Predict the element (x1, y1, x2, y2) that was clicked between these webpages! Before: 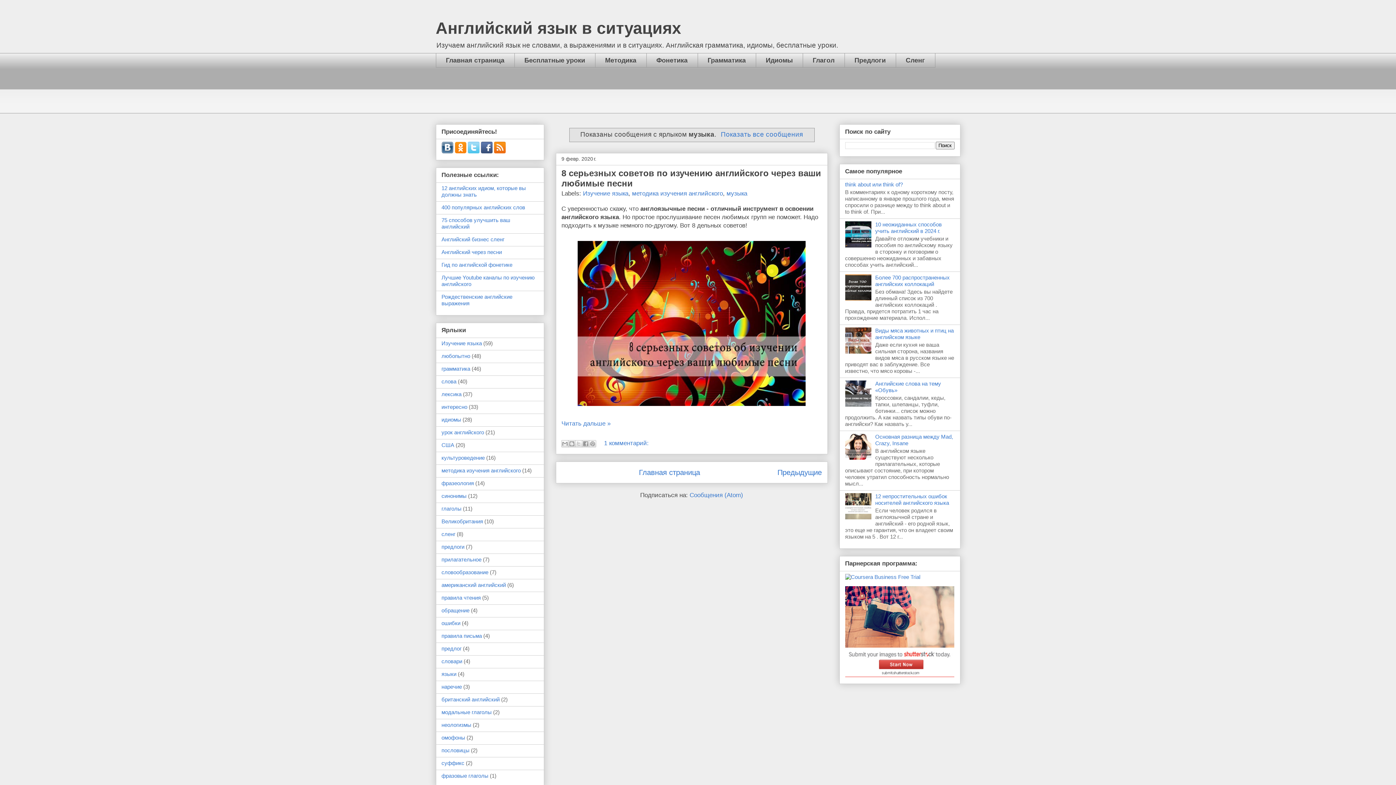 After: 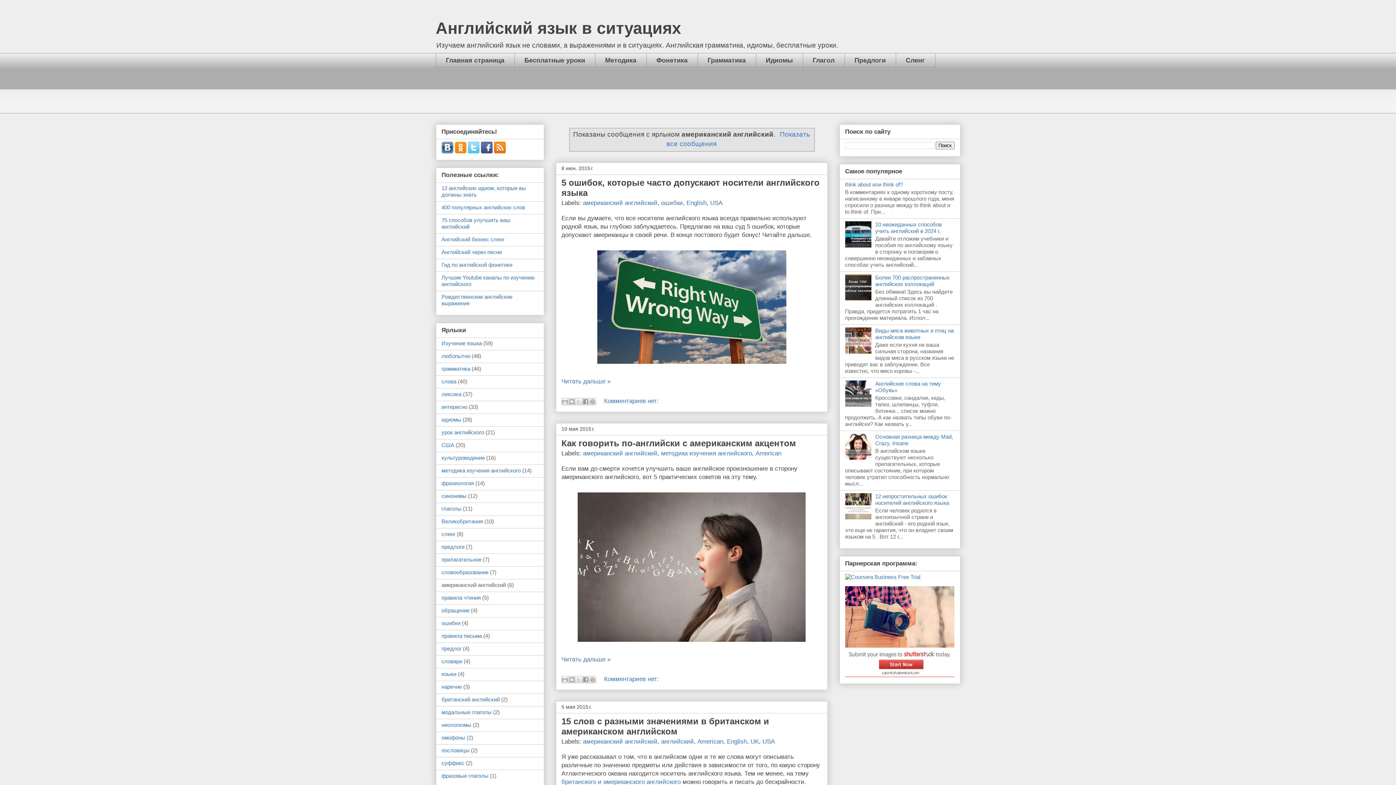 Action: bbox: (441, 582, 506, 588) label: американский английский